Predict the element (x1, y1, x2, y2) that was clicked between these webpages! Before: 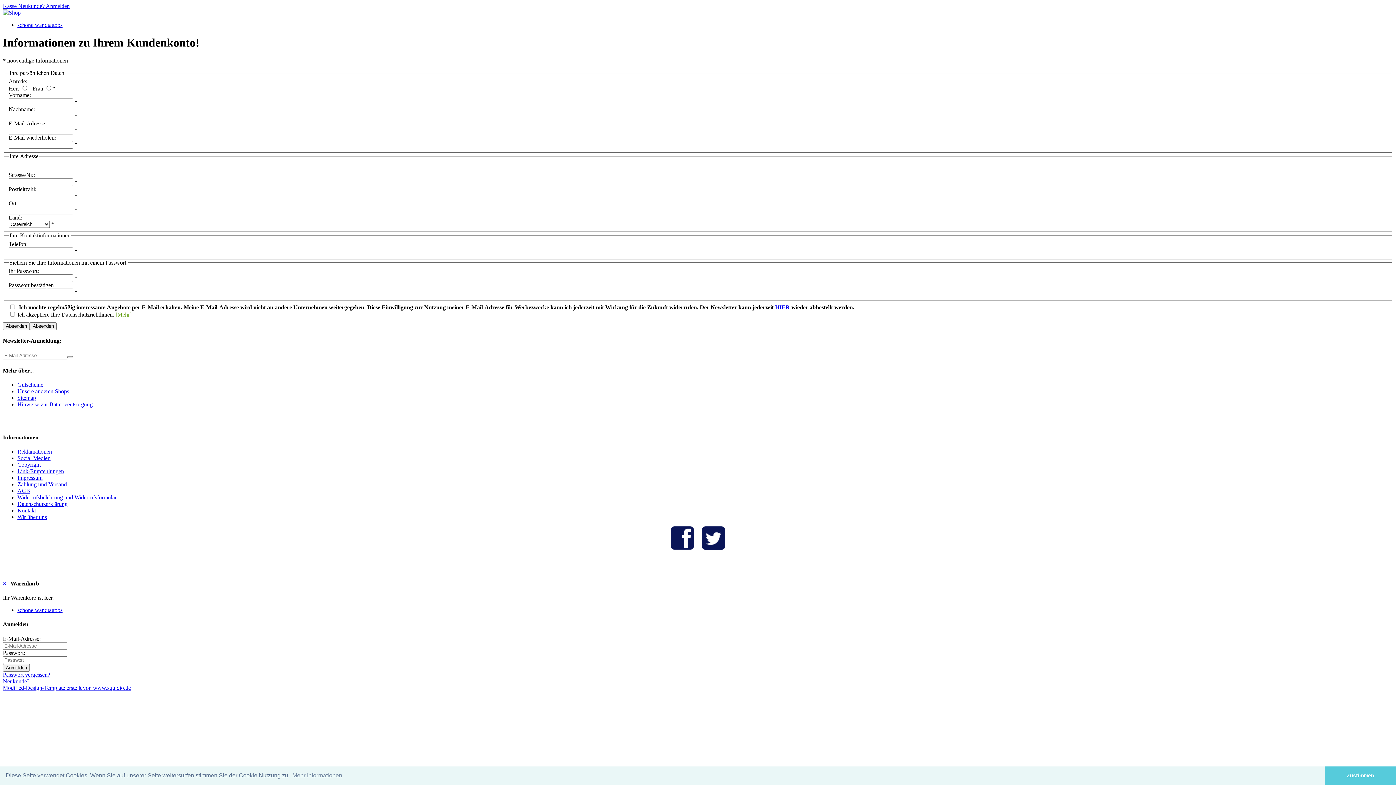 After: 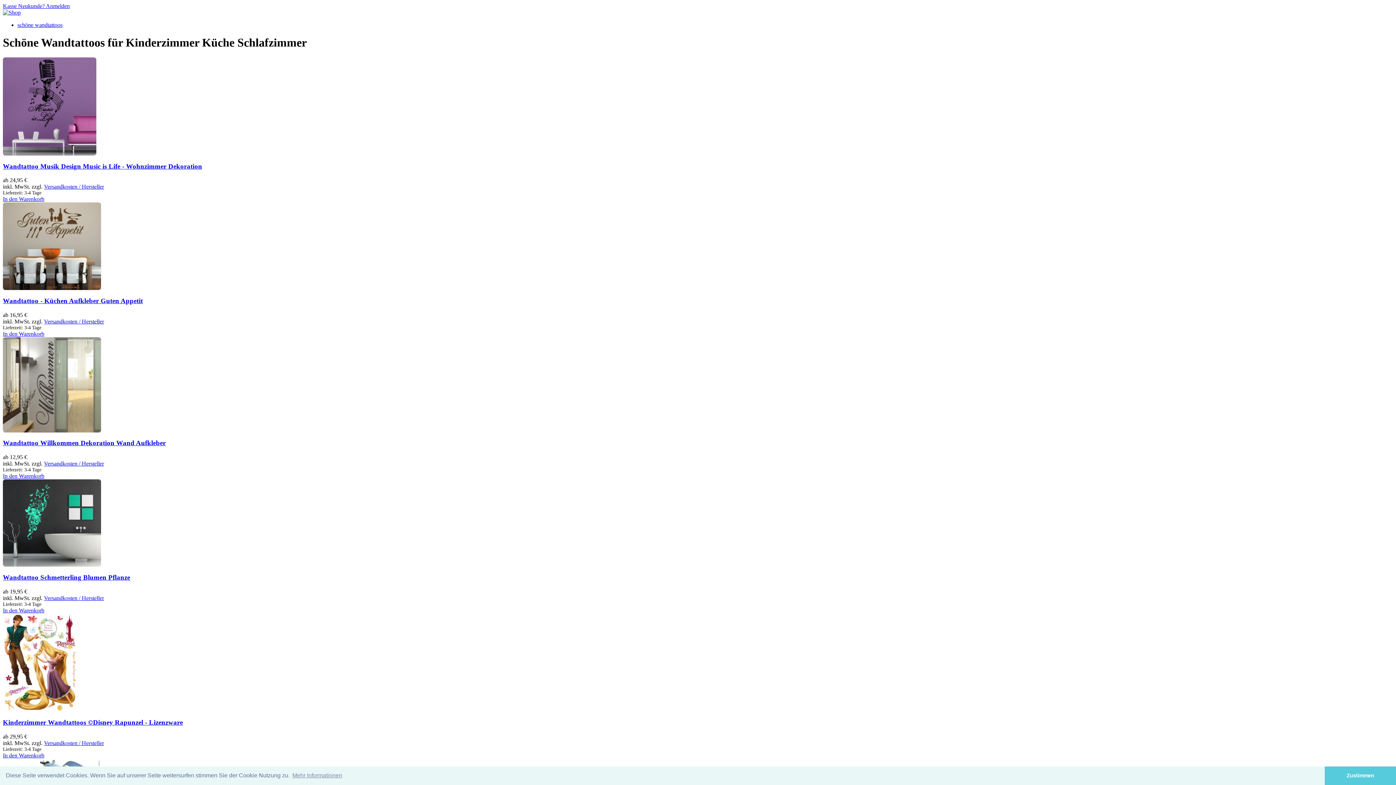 Action: bbox: (17, 607, 62, 613) label: schöne wandtattoos